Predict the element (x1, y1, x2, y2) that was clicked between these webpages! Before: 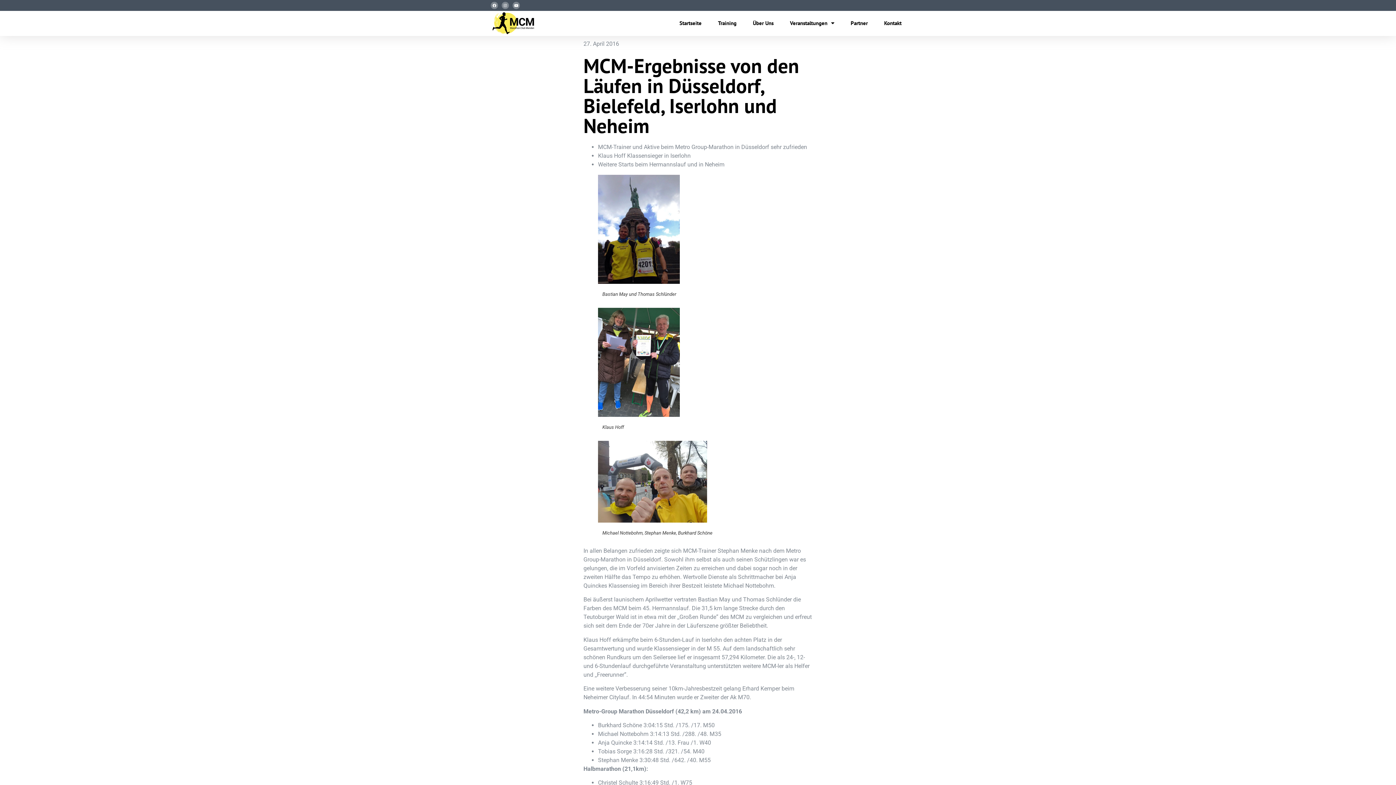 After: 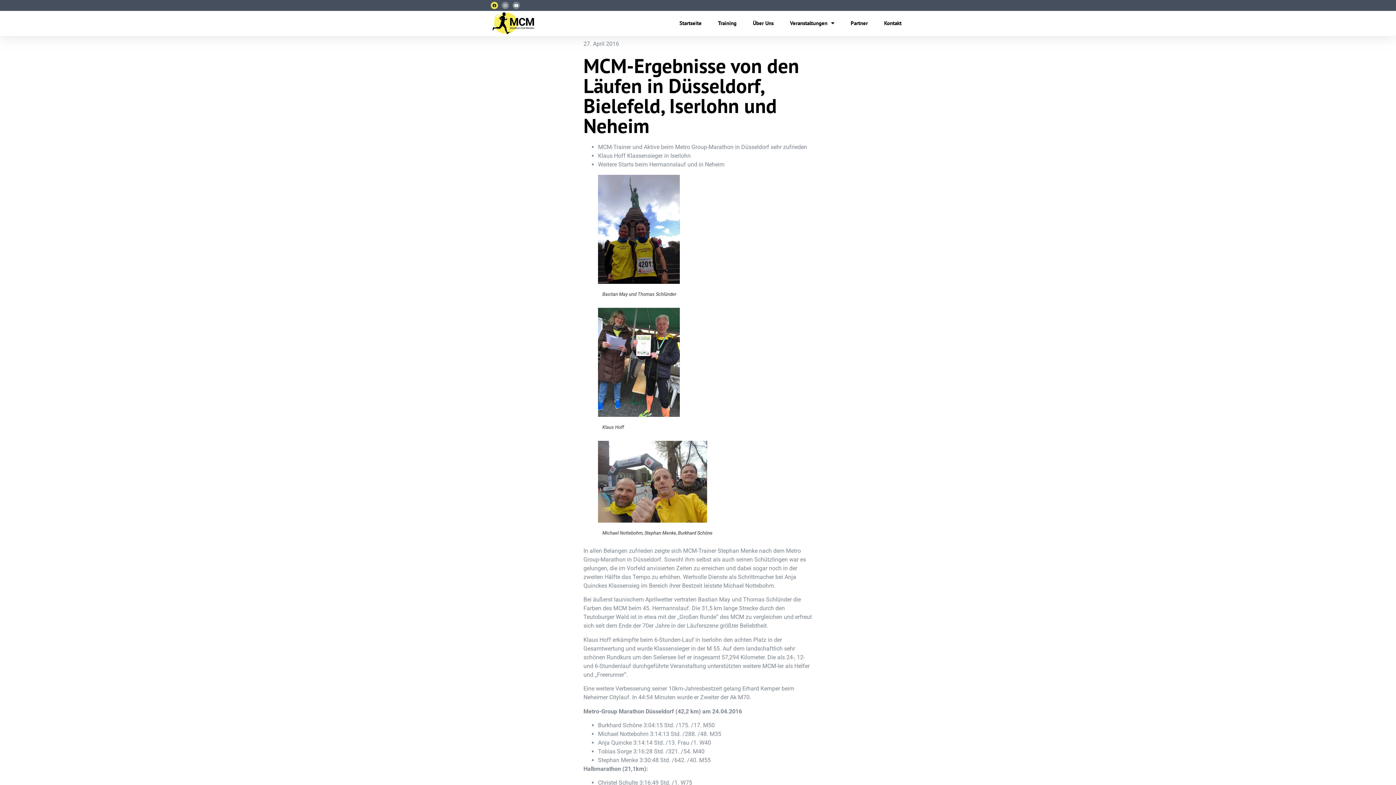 Action: label: Facebook bbox: (490, 1, 498, 9)